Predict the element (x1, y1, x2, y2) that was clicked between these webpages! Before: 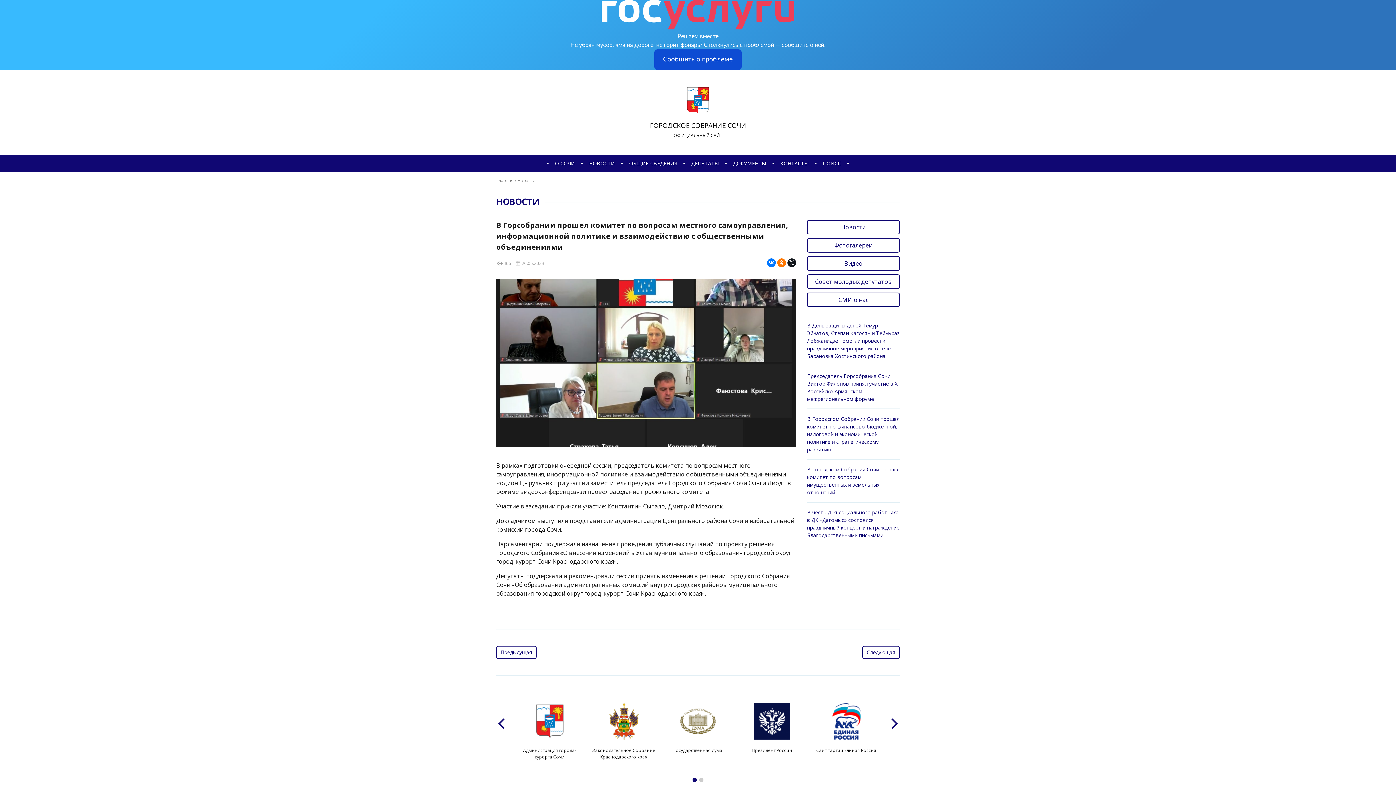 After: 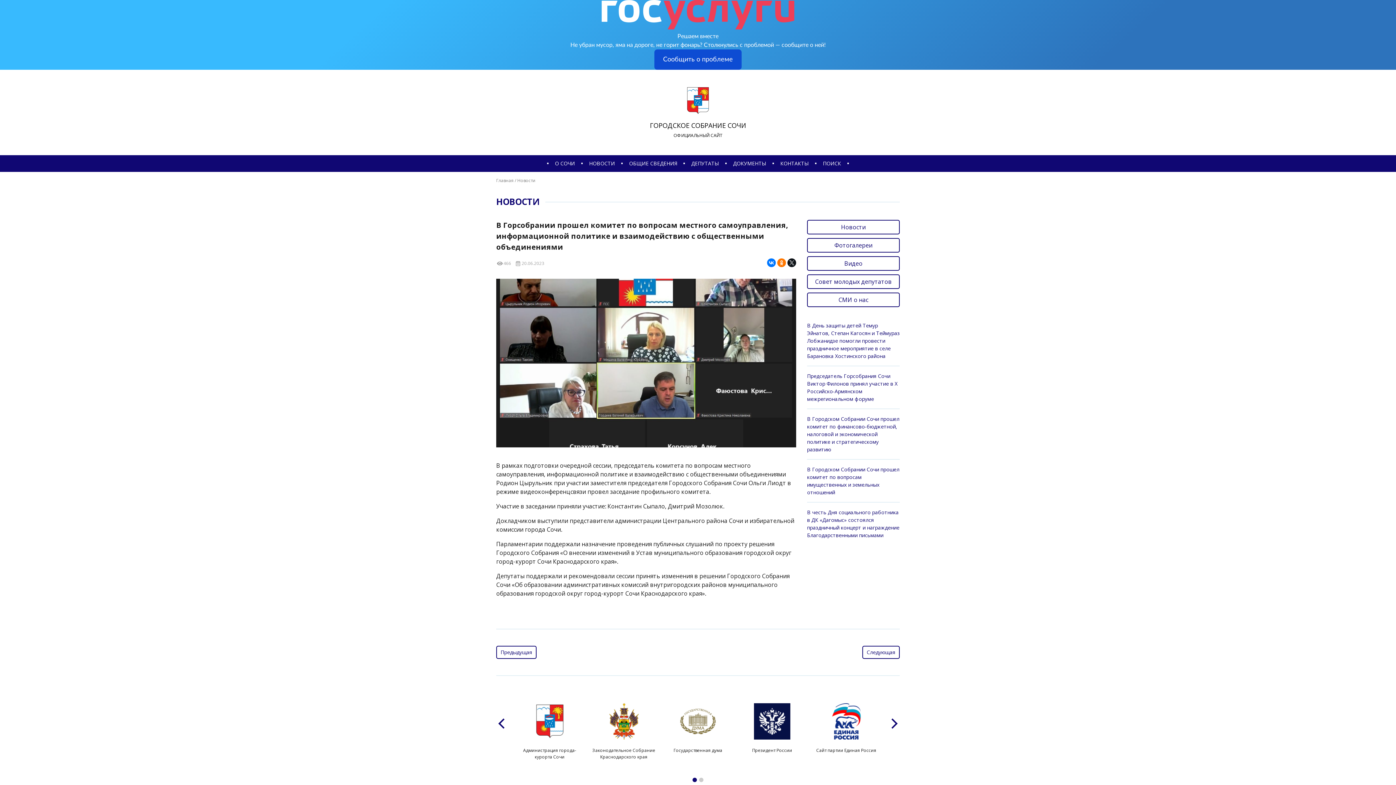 Action: bbox: (813, 160, 818, 165) label: ■